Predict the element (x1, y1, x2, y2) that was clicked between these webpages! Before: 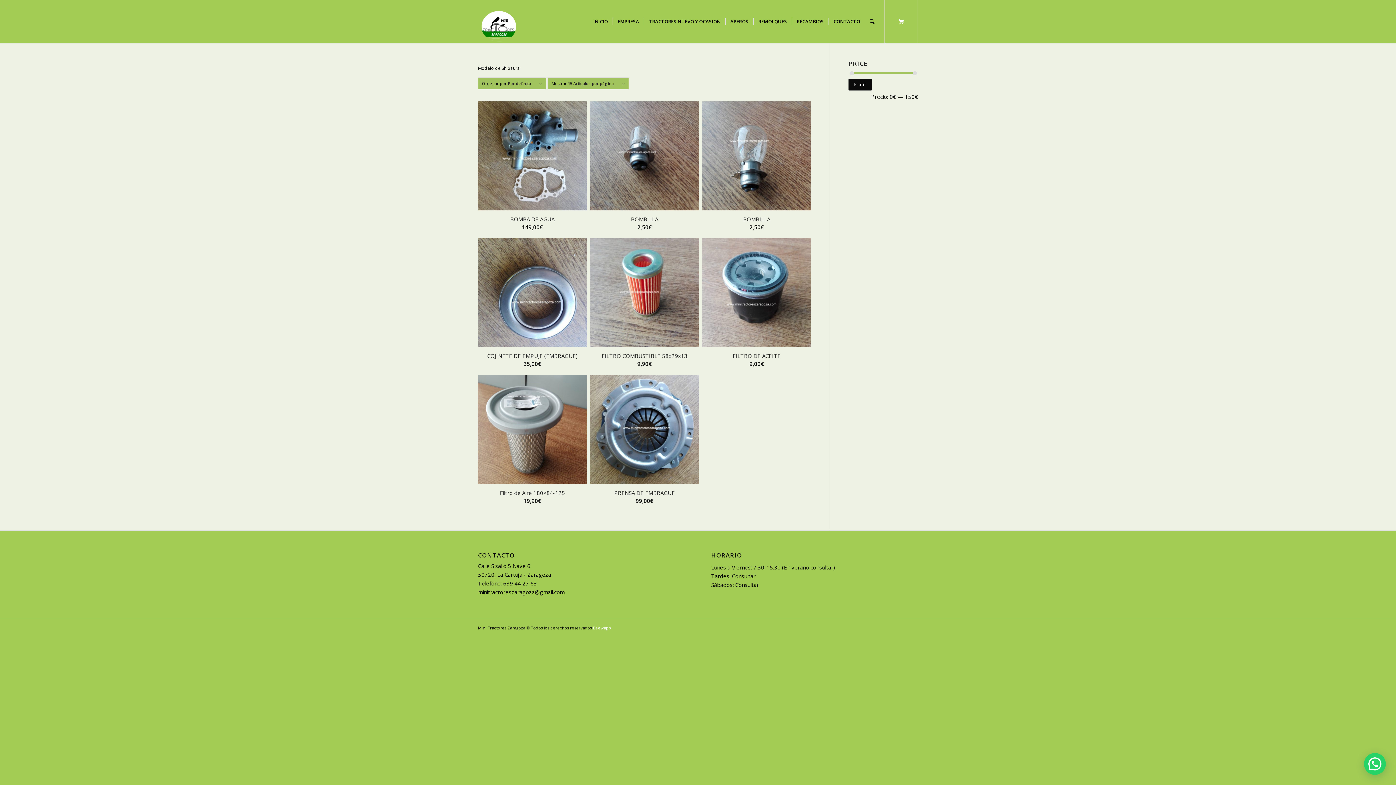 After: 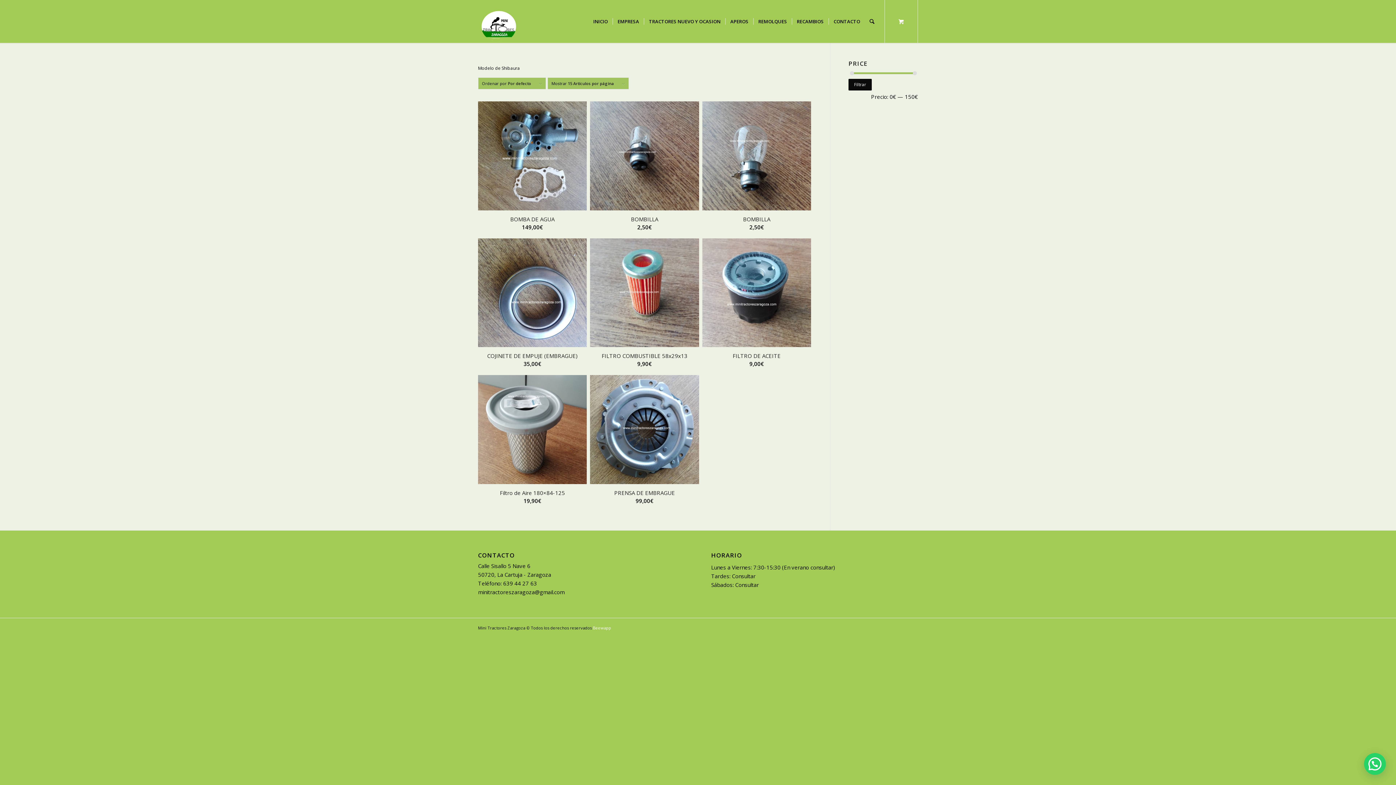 Action: bbox: (848, 78, 872, 90) label: Filtrar